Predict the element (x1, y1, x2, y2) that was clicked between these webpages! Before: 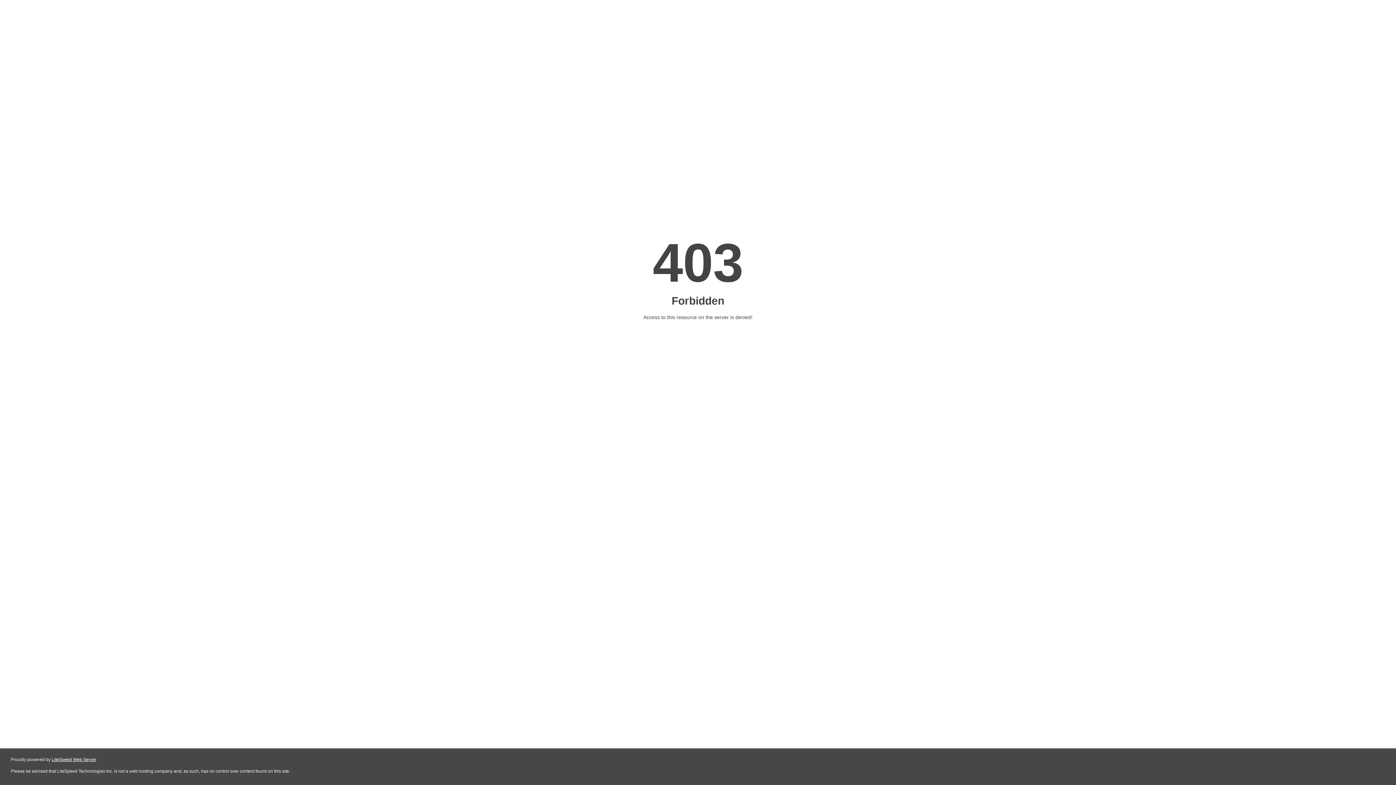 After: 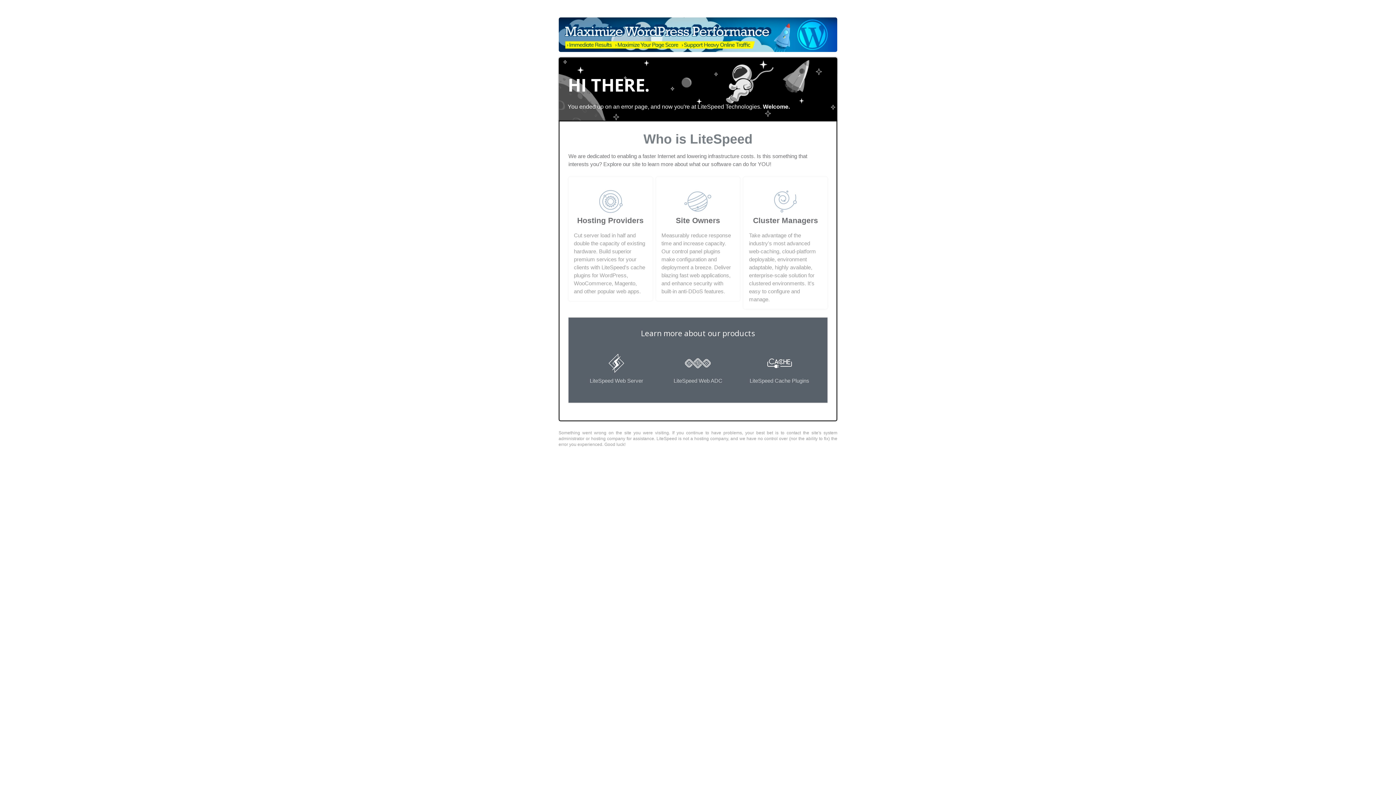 Action: bbox: (51, 757, 96, 762) label: LiteSpeed Web Server